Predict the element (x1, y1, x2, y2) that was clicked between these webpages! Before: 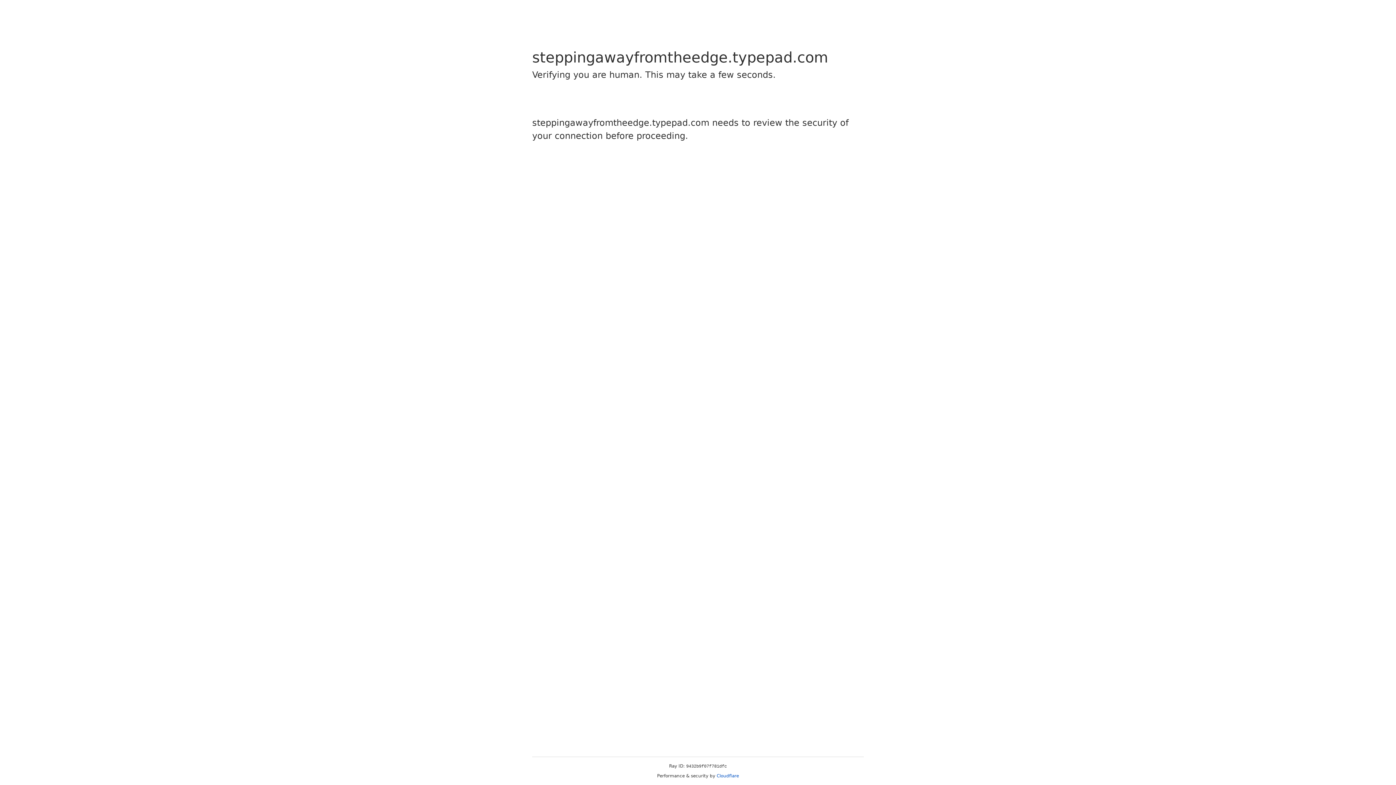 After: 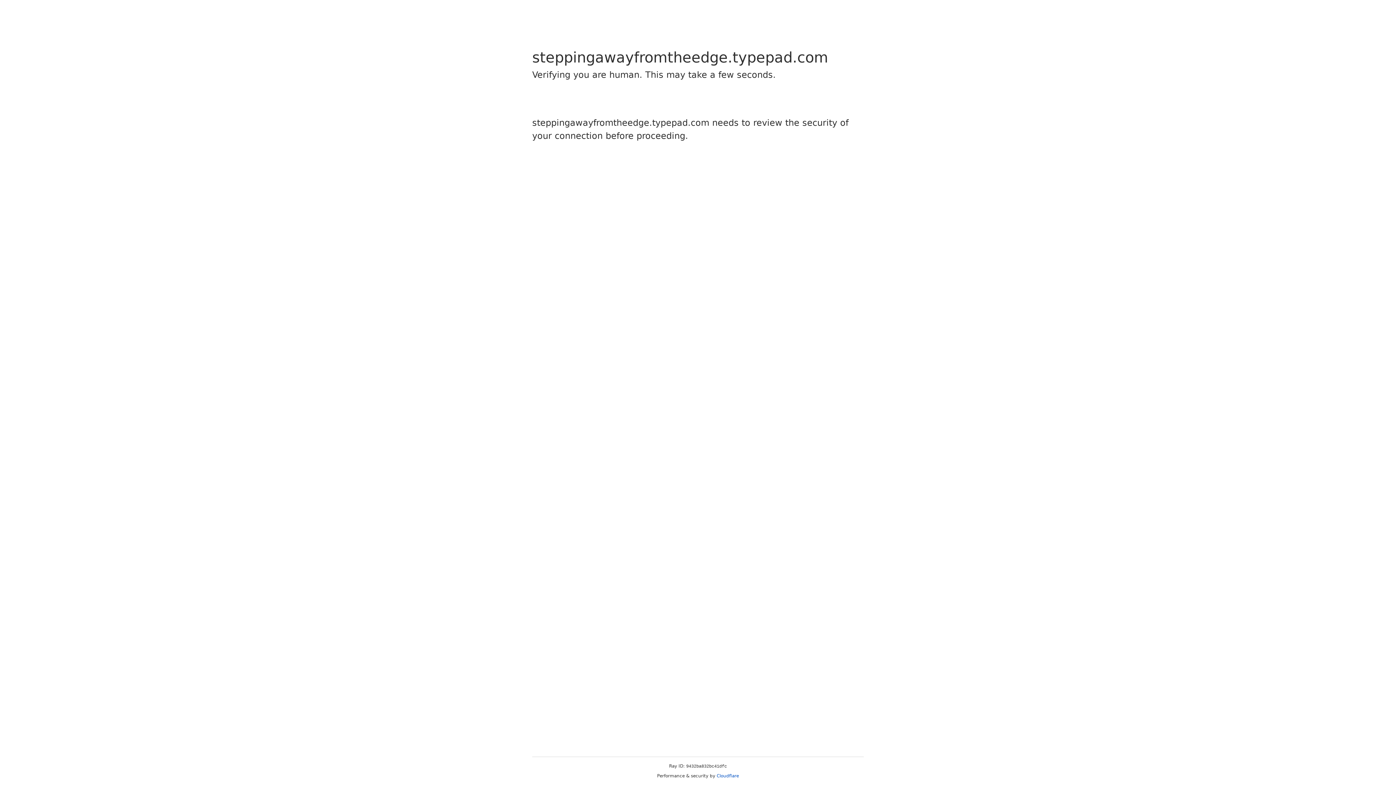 Action: label: Cloudflare bbox: (716, 773, 739, 778)